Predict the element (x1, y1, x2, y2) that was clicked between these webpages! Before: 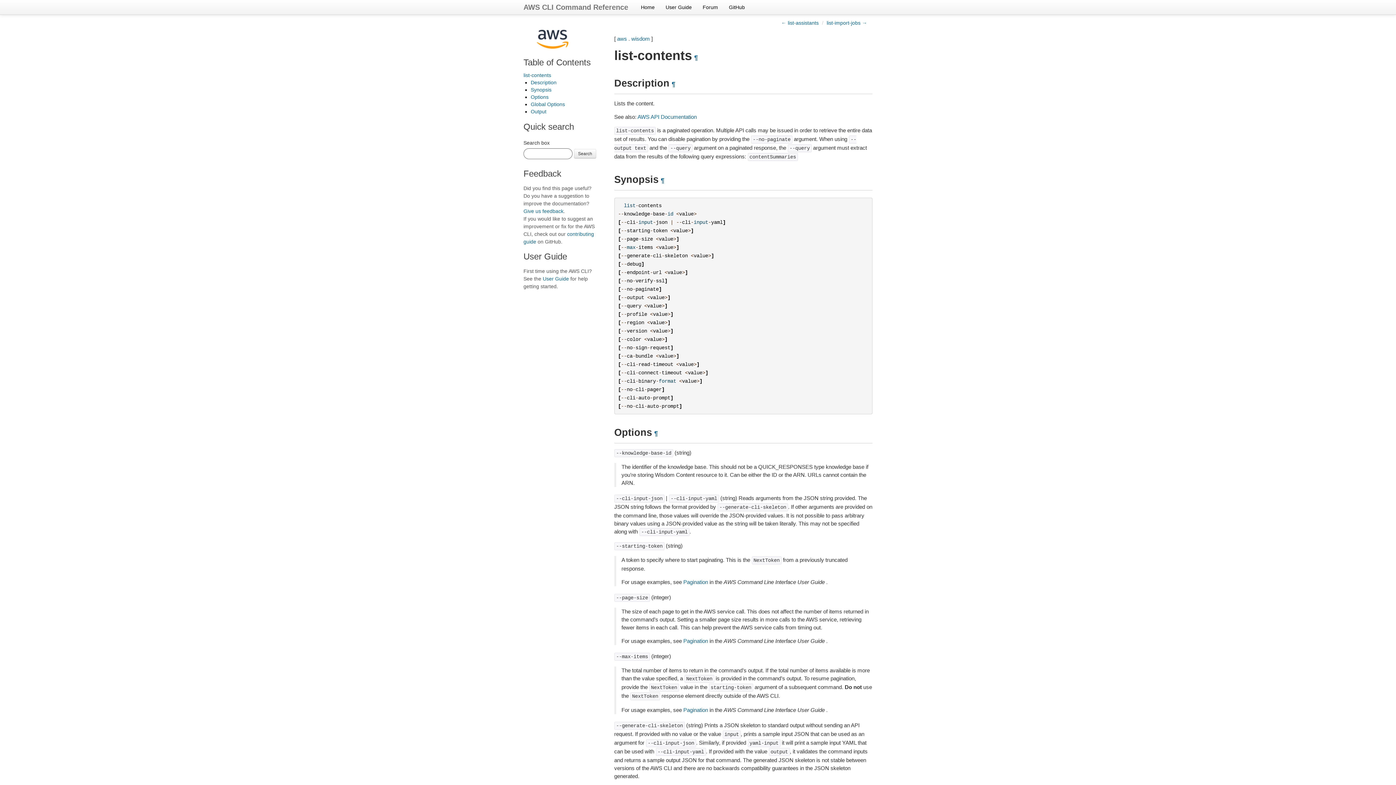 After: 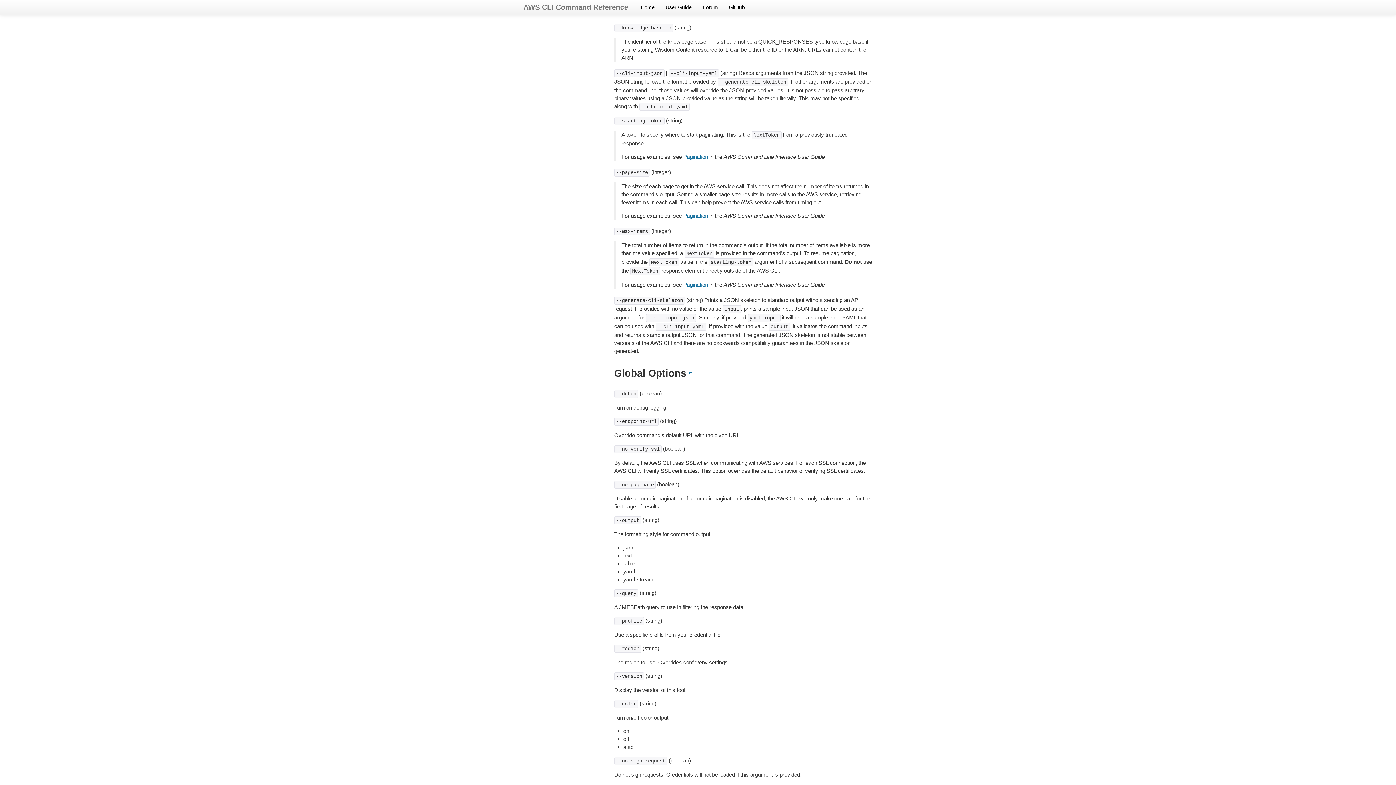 Action: label: Options bbox: (530, 94, 548, 100)